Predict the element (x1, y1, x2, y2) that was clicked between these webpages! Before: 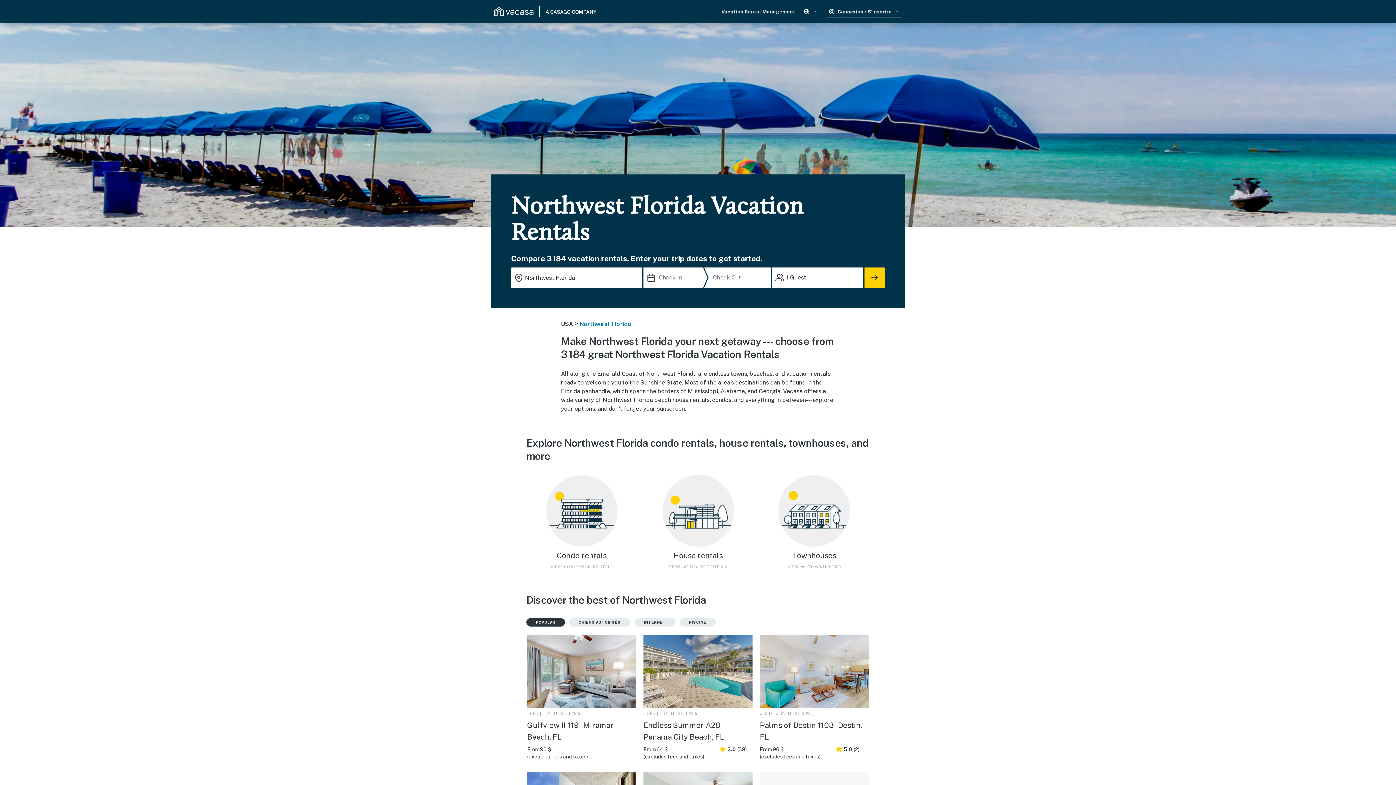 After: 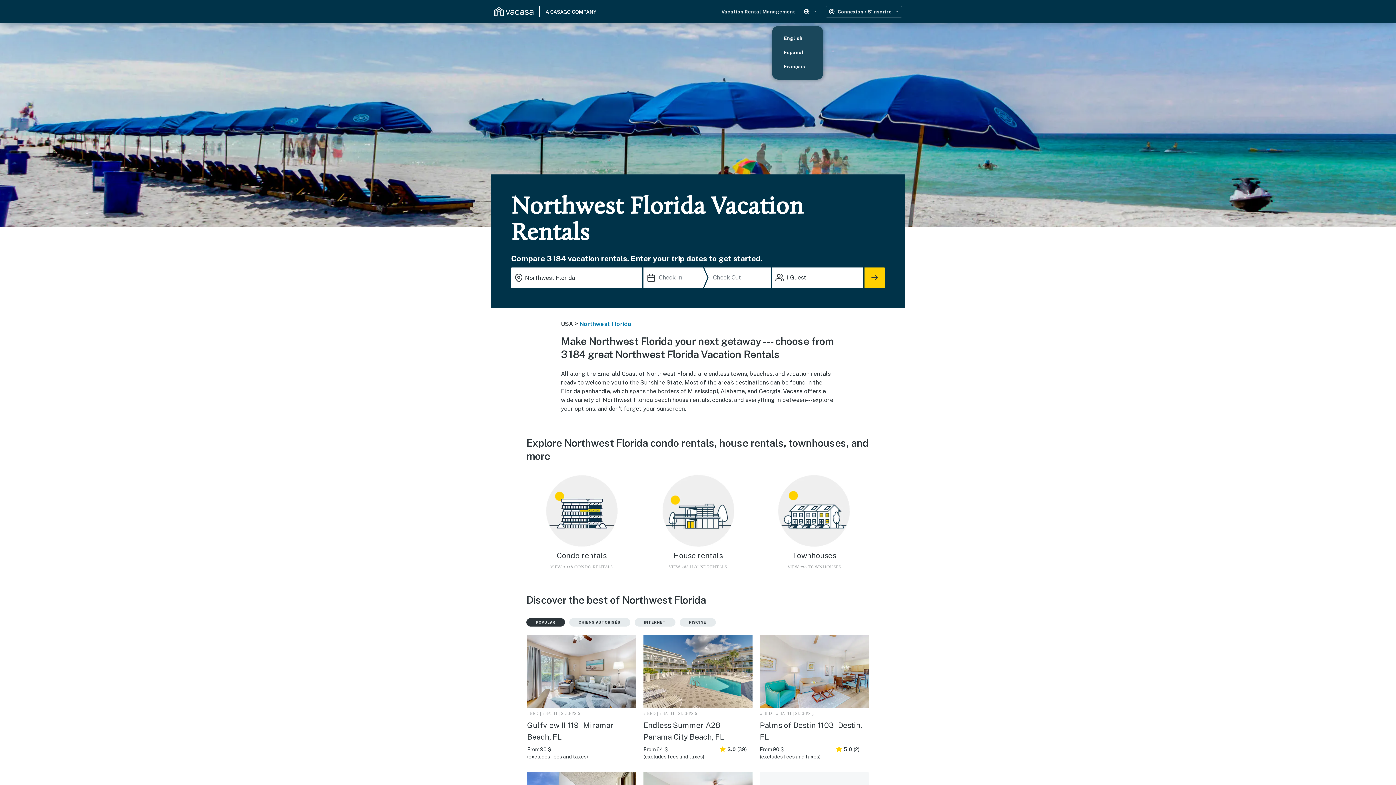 Action: bbox: (804, 5, 817, 17)